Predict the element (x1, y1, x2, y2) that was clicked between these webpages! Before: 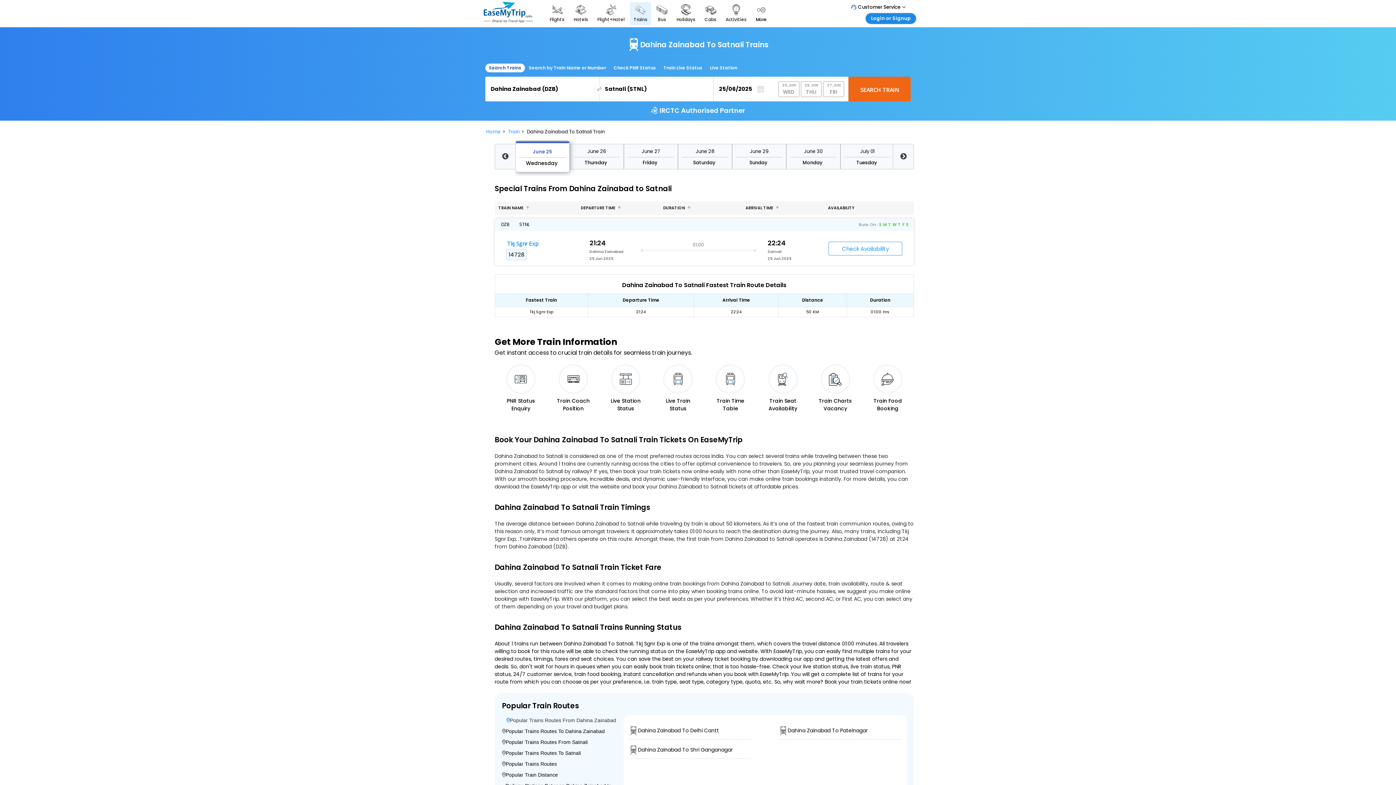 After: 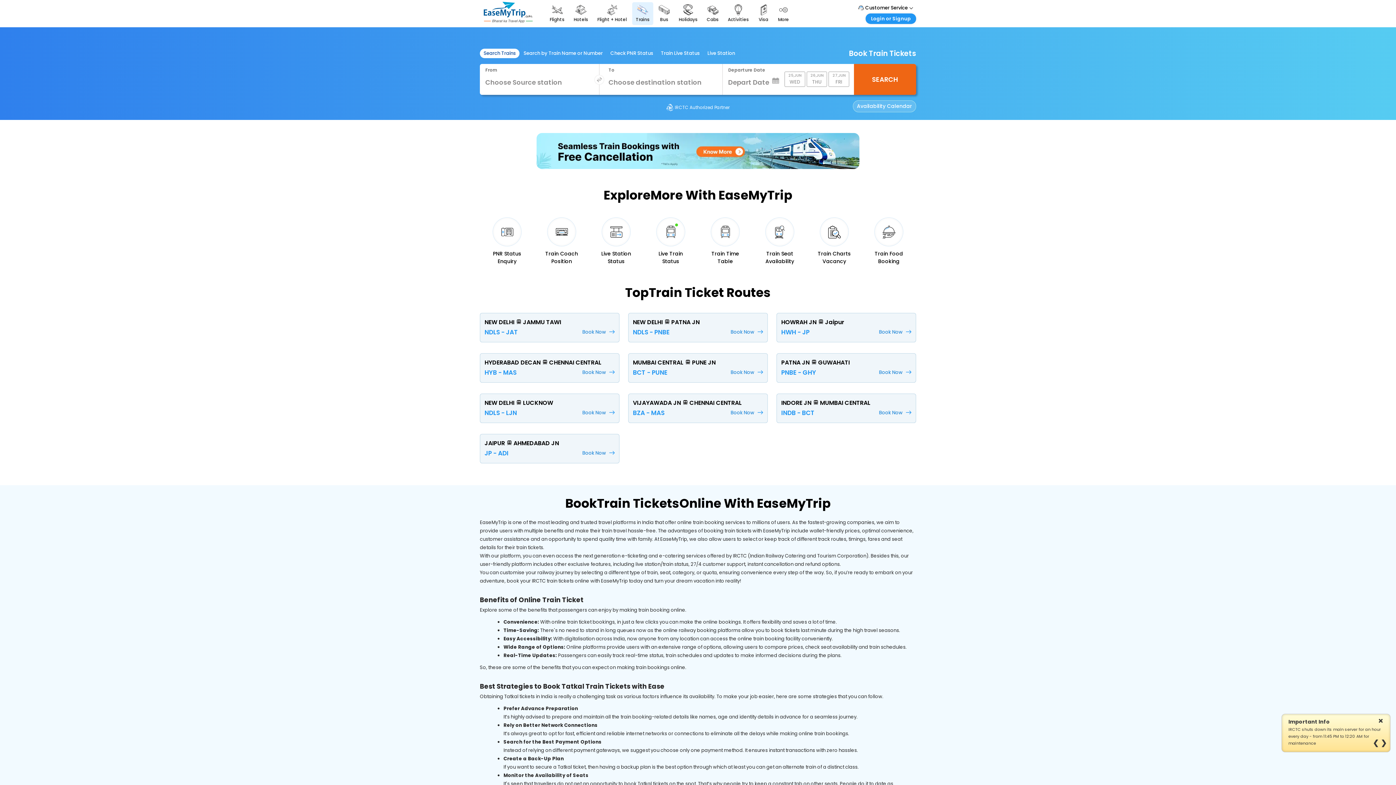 Action: label: Train  bbox: (508, 128, 520, 135)